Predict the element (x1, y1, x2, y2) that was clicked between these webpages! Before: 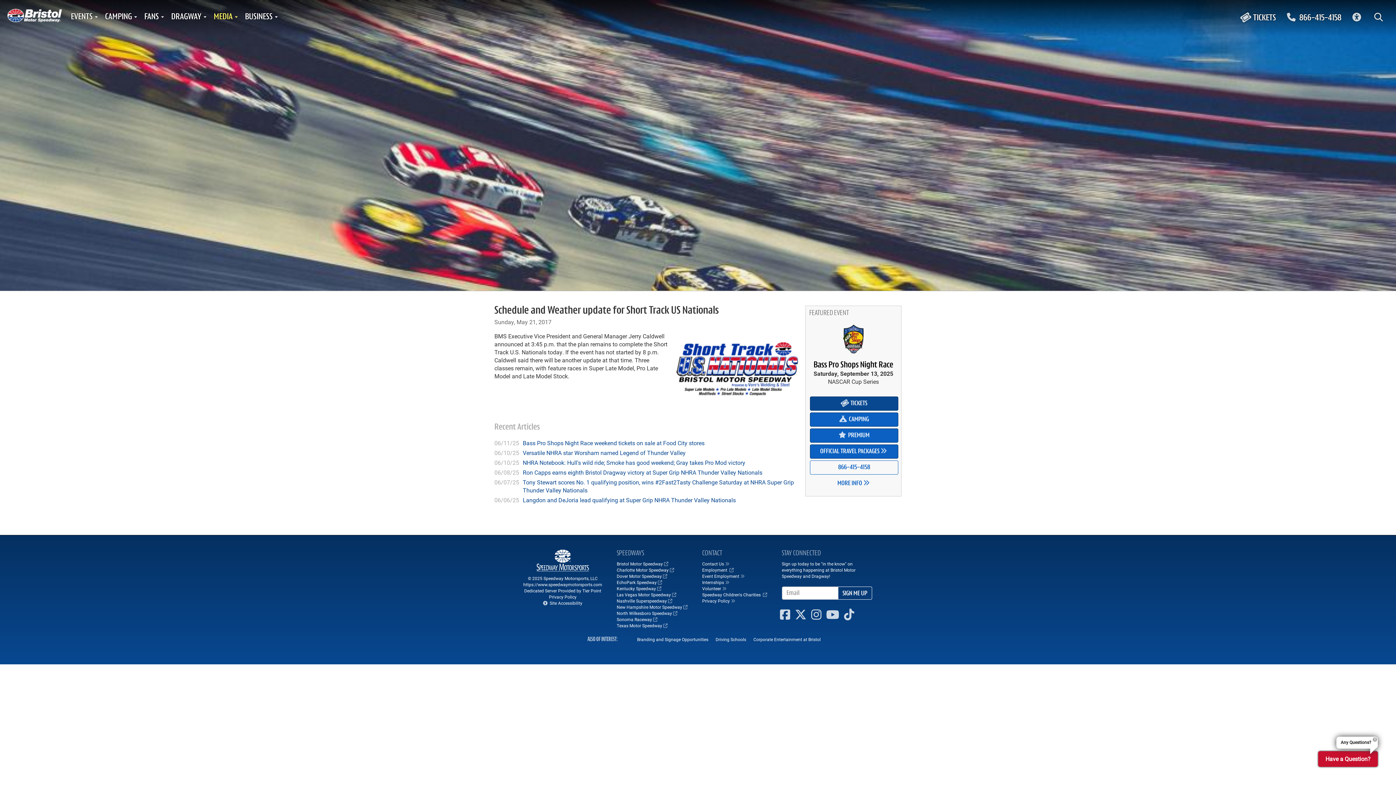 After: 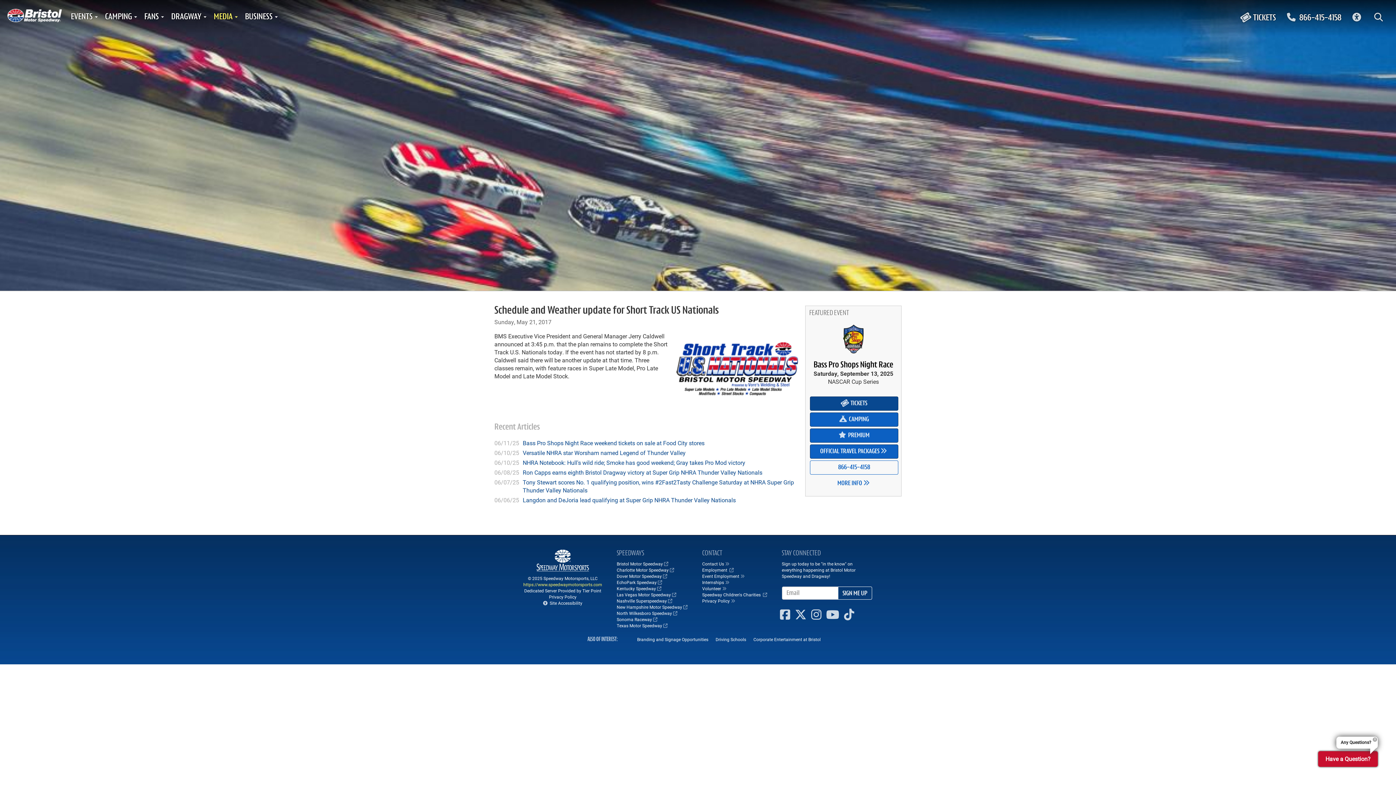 Action: bbox: (523, 581, 602, 587) label: https://www.speedwaymotorsports.com